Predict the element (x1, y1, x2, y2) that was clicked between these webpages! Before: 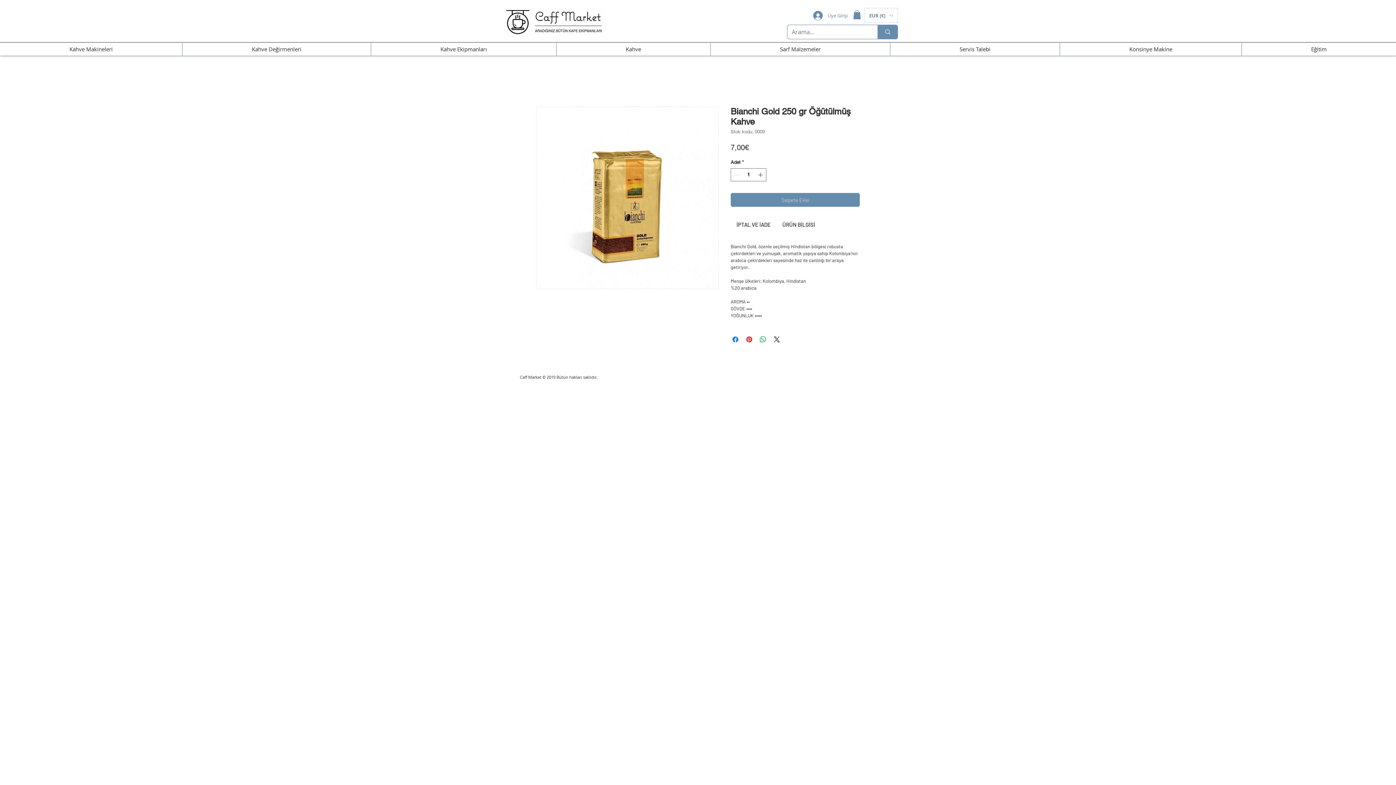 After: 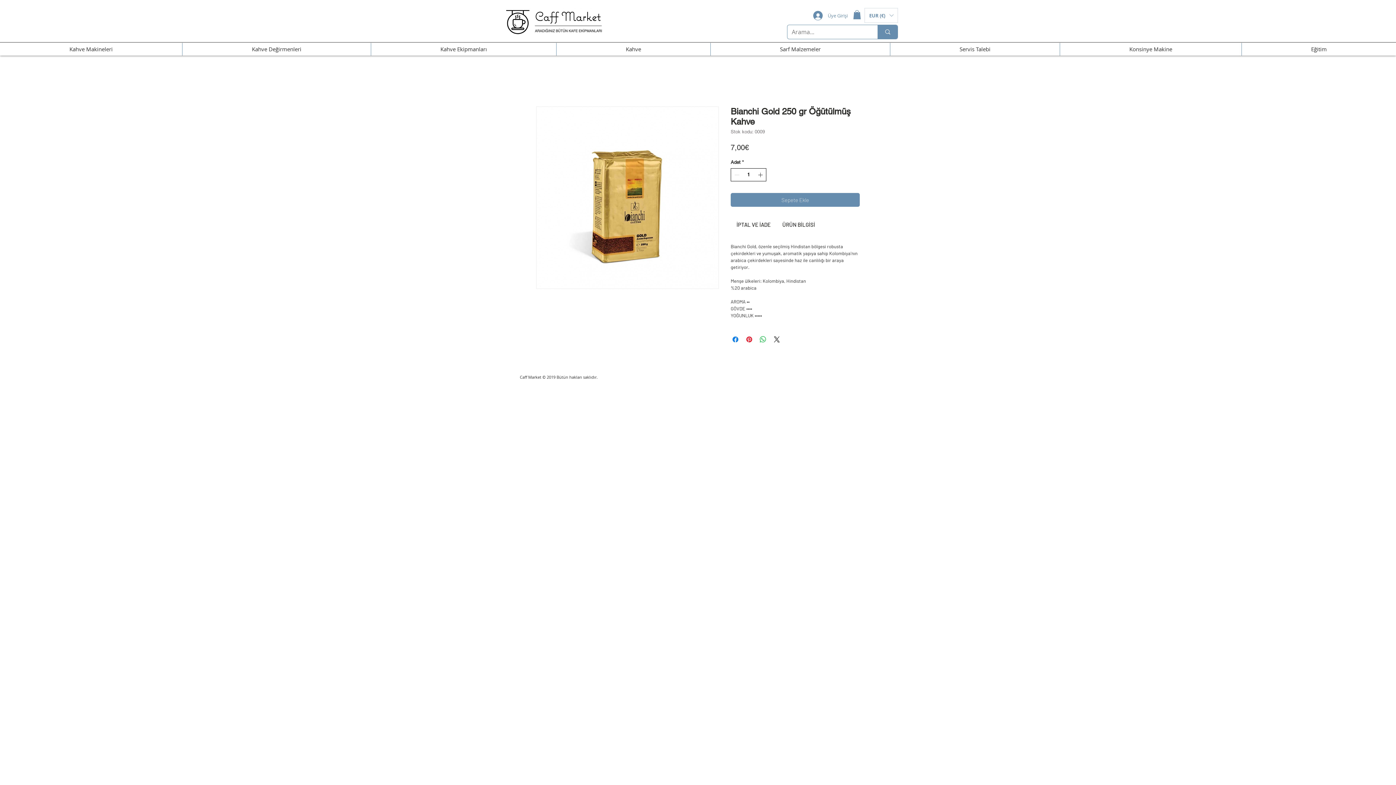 Action: bbox: (756, 168, 765, 180)